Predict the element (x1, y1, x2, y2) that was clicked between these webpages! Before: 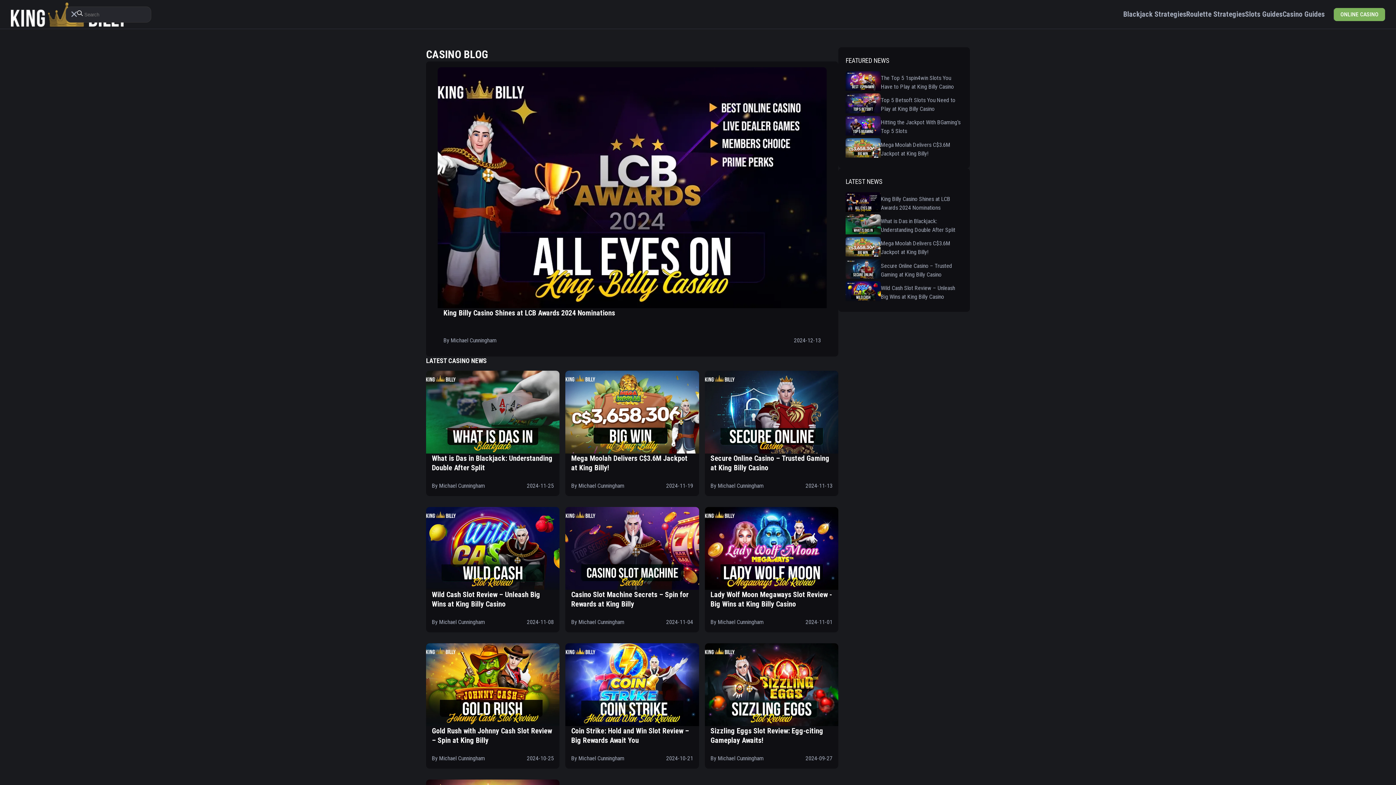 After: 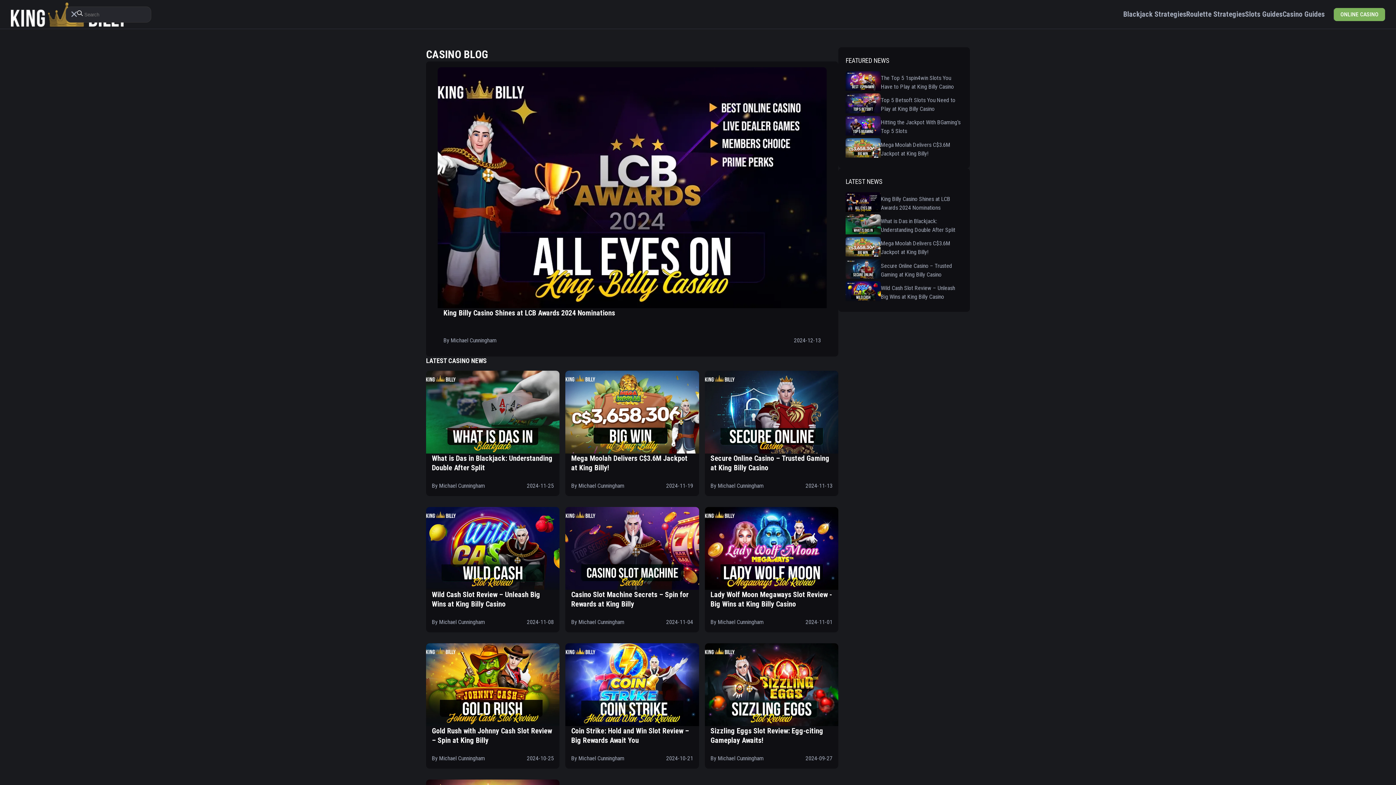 Action: bbox: (10, 2, 56, 29)